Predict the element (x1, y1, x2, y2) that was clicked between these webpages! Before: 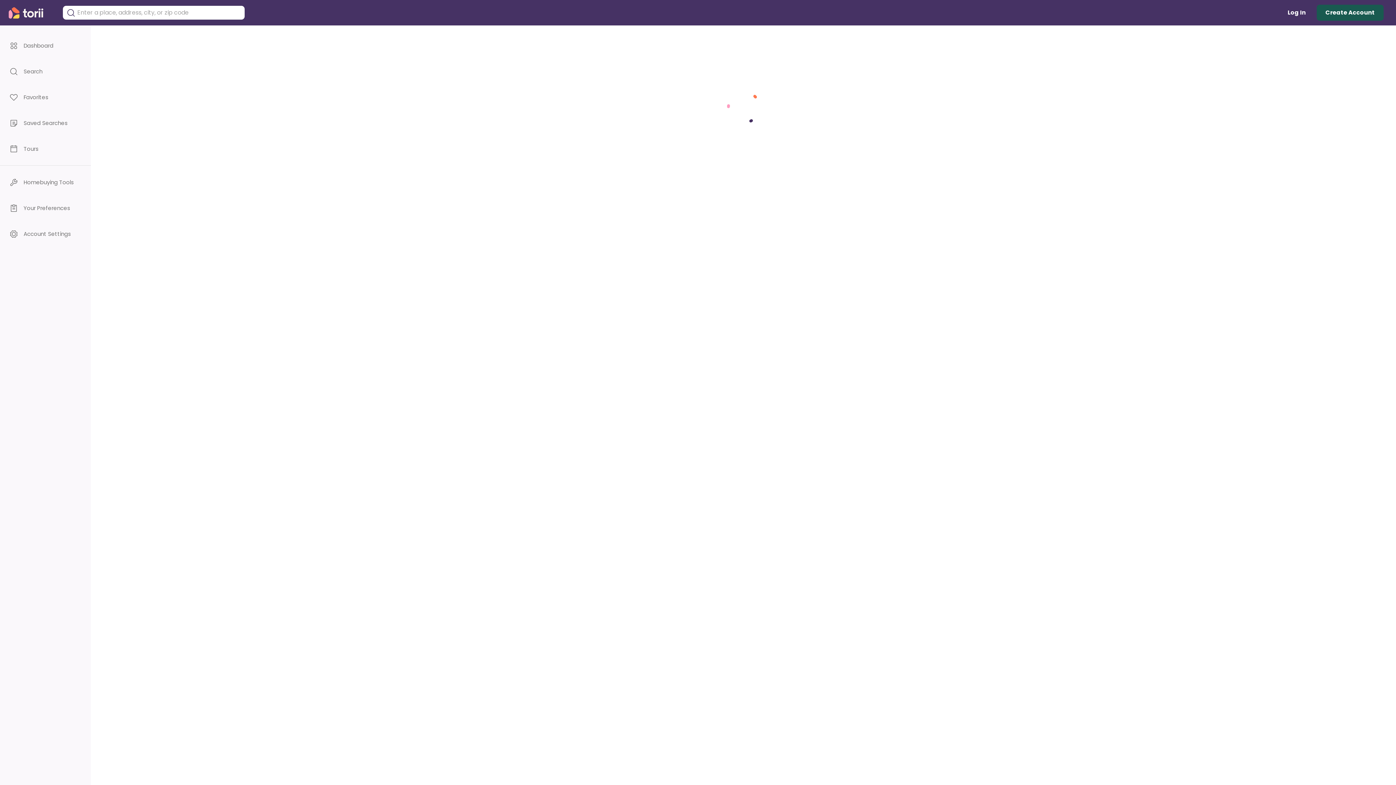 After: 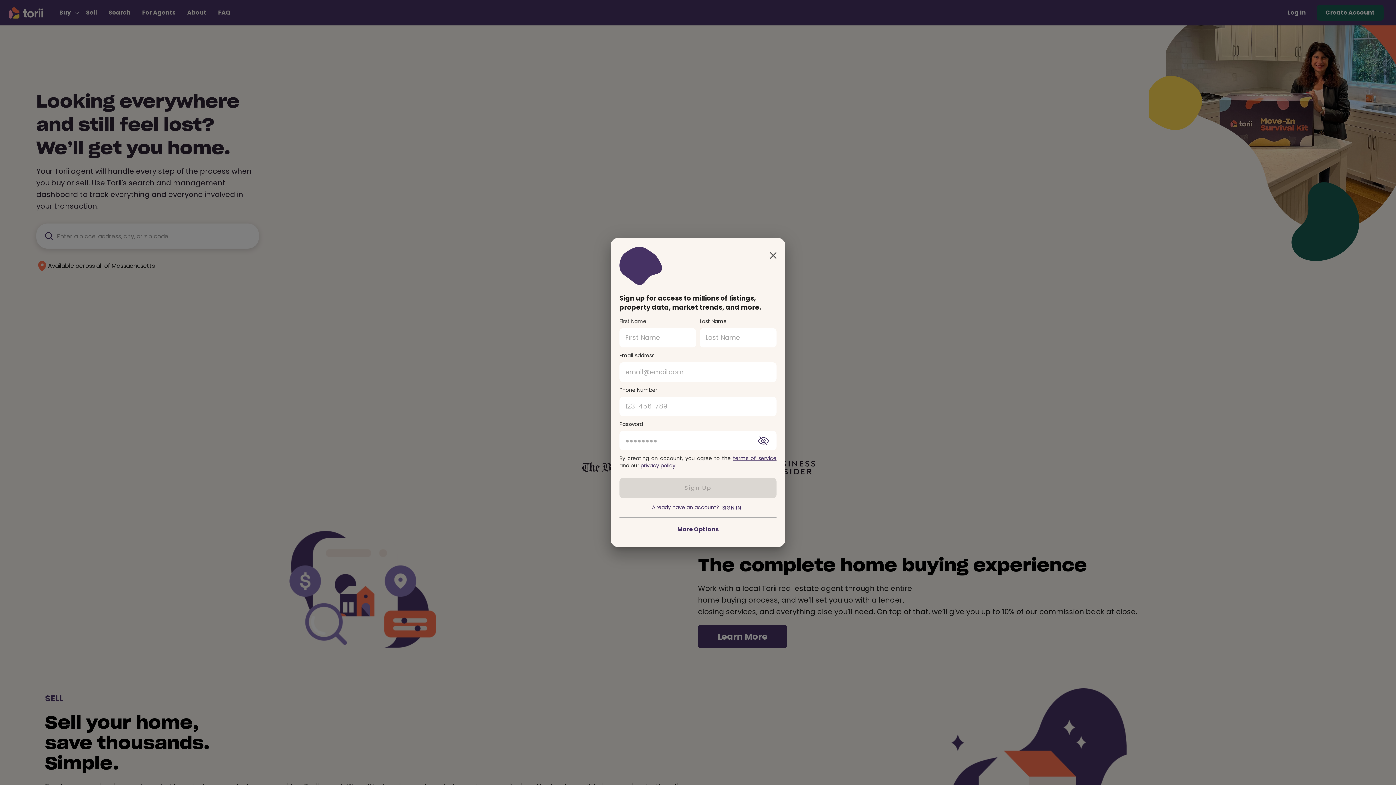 Action: label: Torii Homepage bbox: (8, 7, 53, 18)